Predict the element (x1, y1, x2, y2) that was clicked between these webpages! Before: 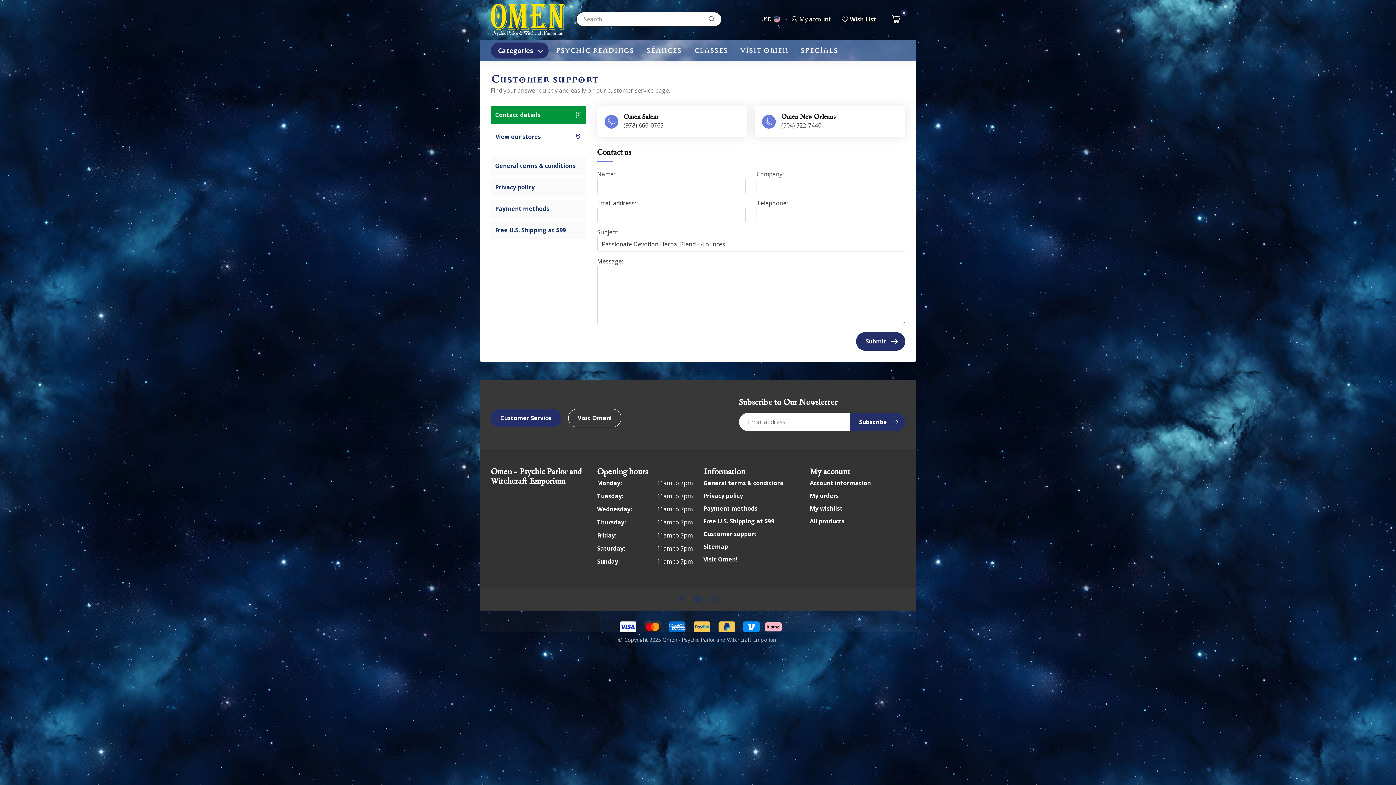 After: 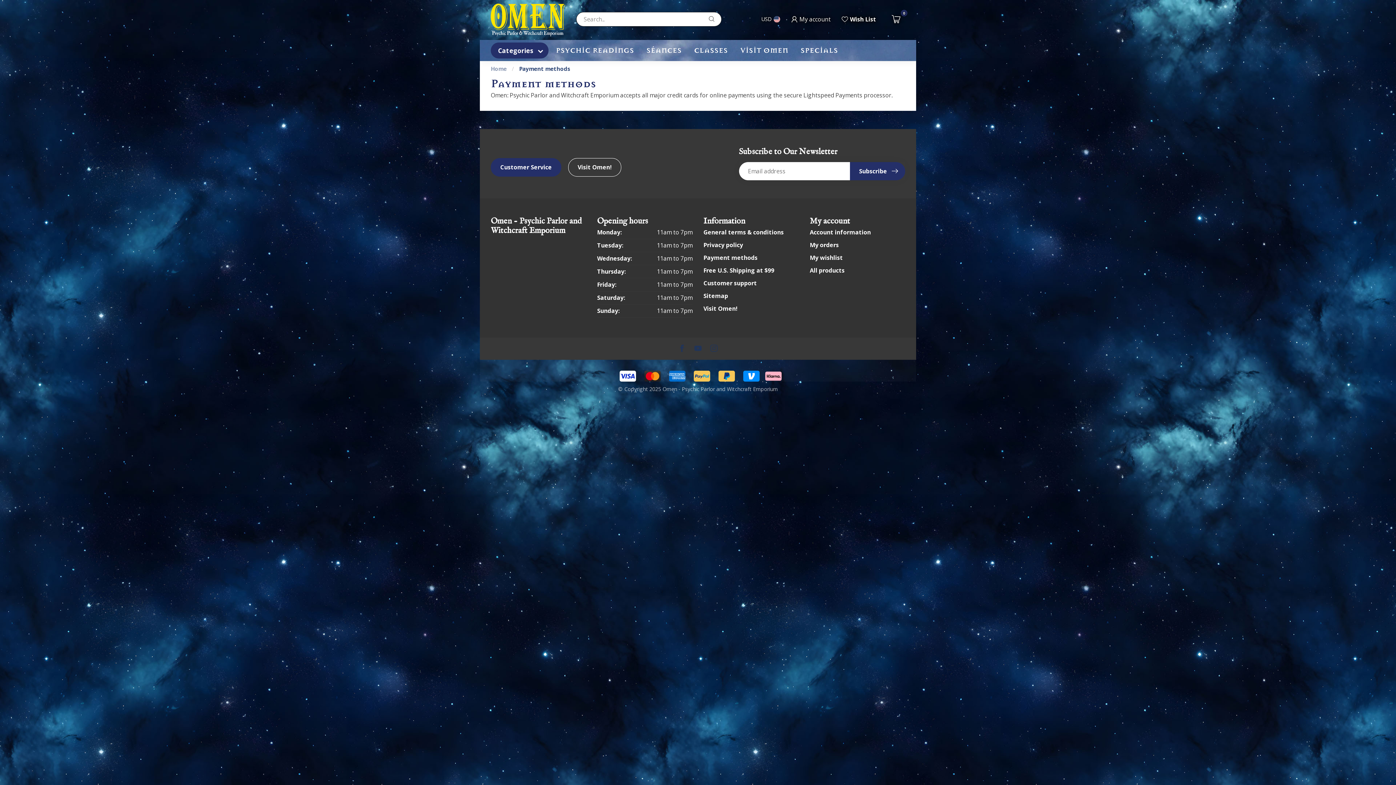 Action: bbox: (490, 200, 586, 217) label: Payment methods